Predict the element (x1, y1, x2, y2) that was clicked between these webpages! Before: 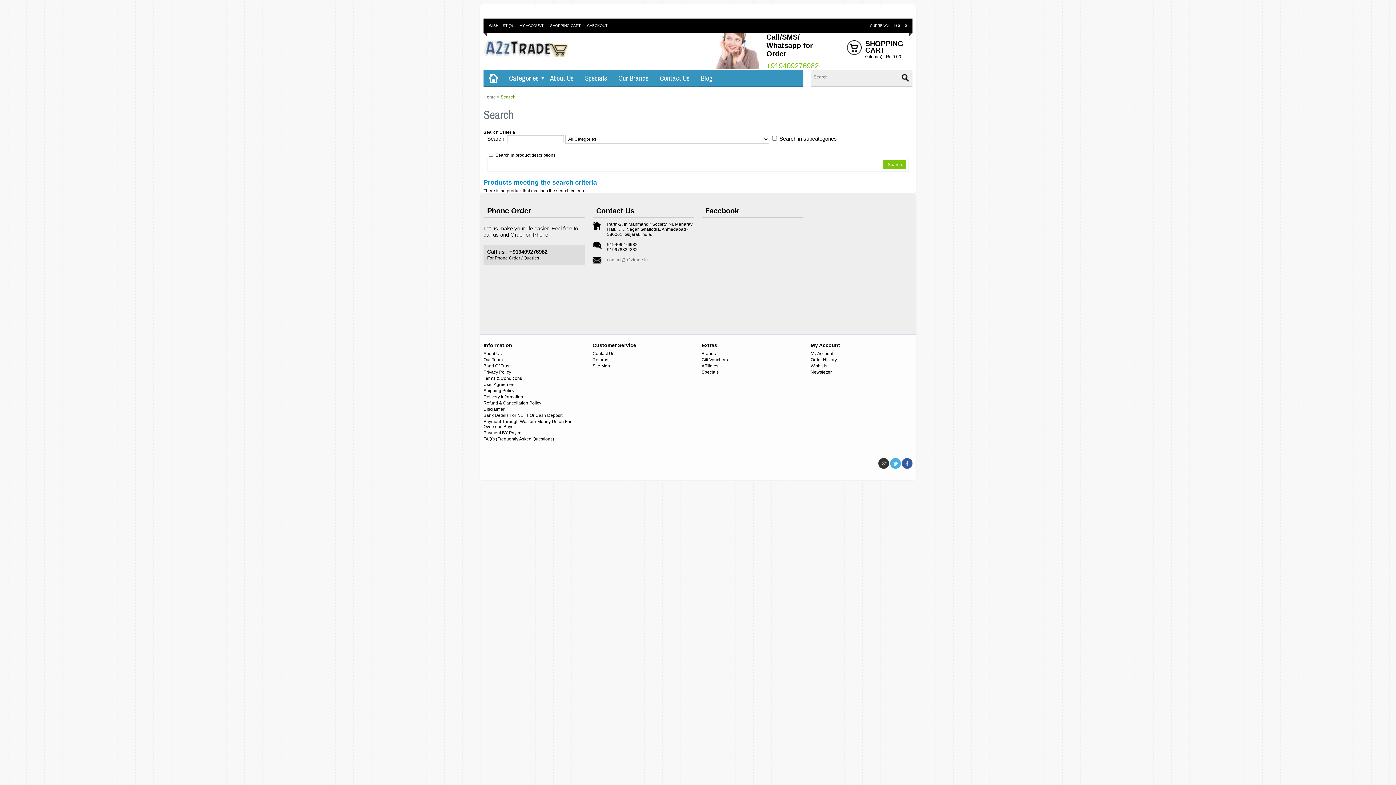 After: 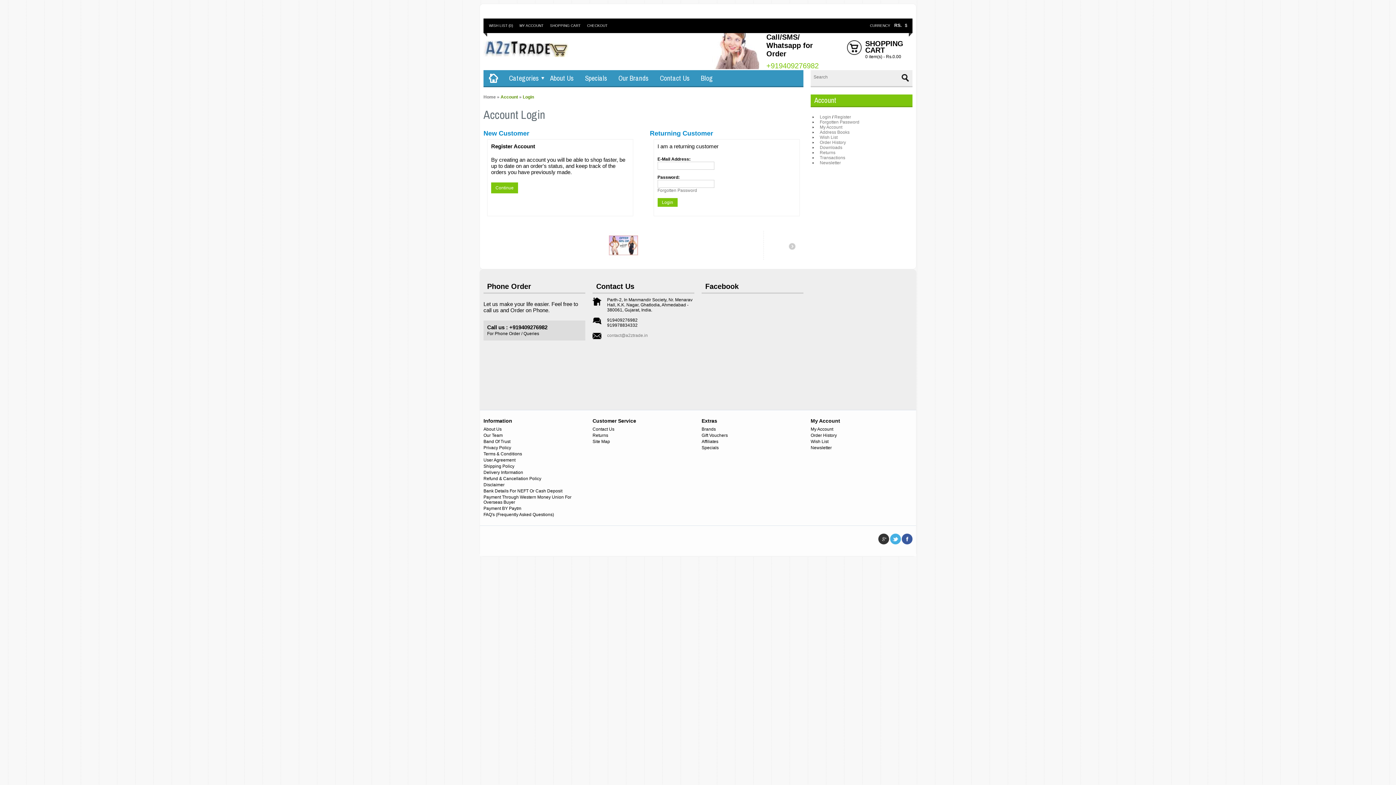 Action: bbox: (485, 18, 513, 33) label: WISH LIST (0)